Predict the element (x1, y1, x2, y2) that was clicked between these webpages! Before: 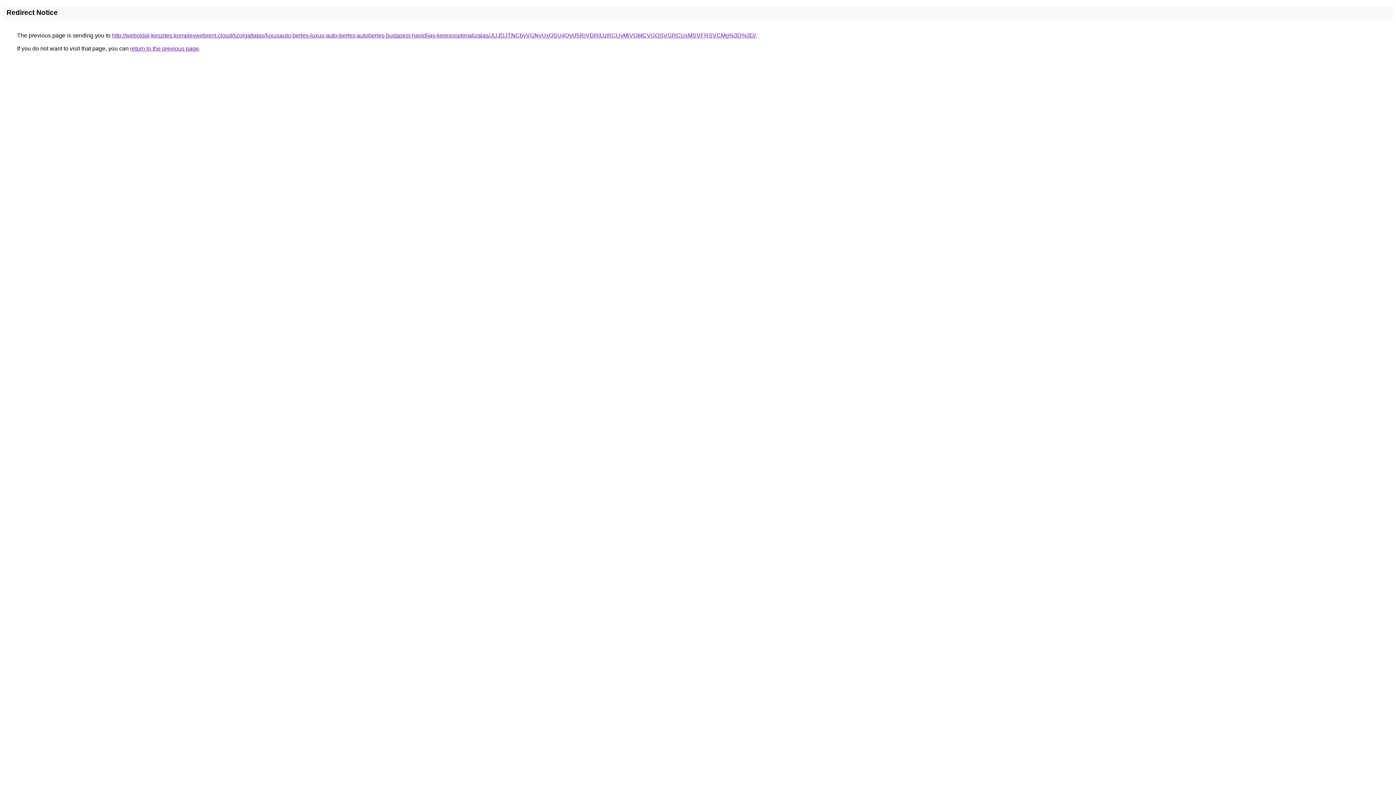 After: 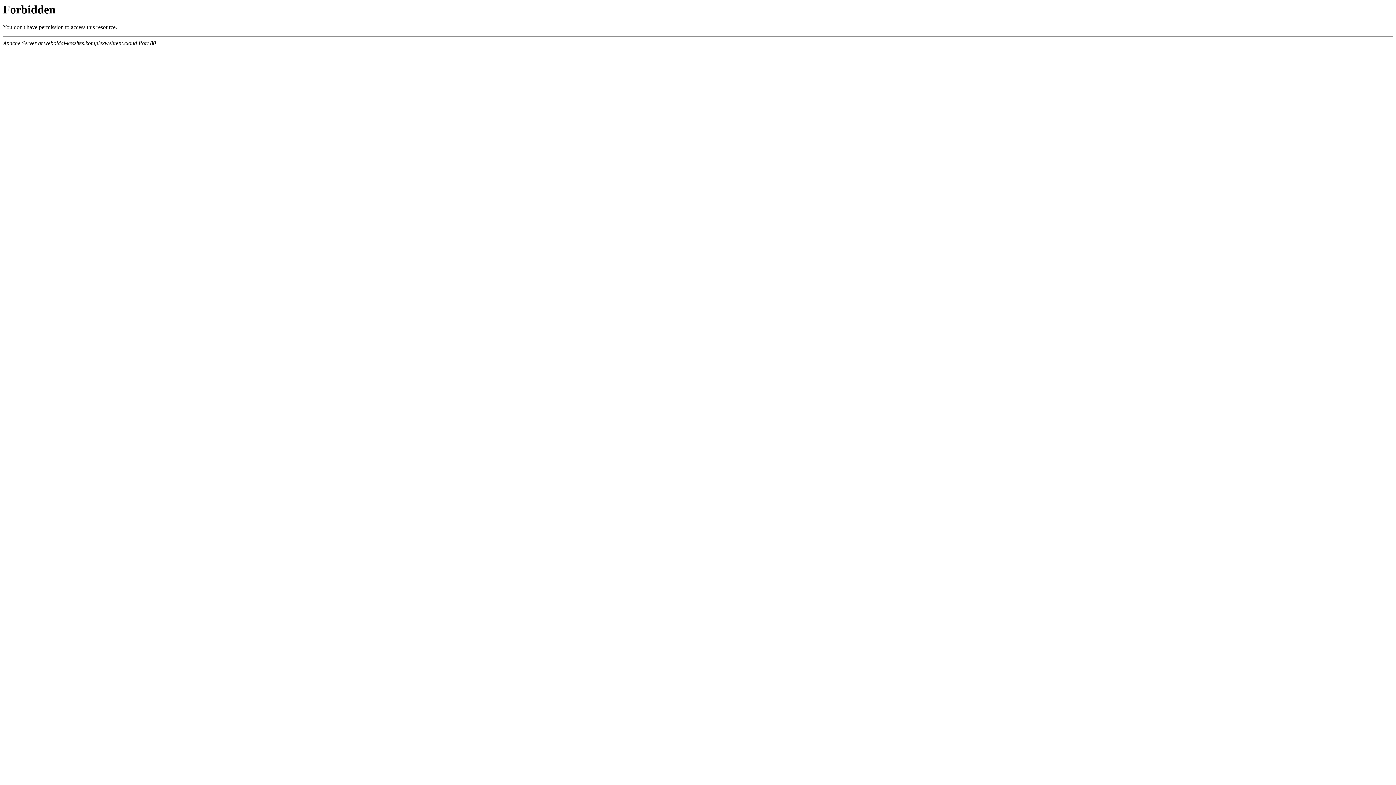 Action: label: http://weboldal-keszites.komplexwebrent.cloud/szolgaltatas/luxusauto-berles-luxus-auto-berles-autoberles-budapest-havidijas-keresooptimalizalas/JUJDJTNCbyVGNyUxOSU4QyU5RiVDRiUzRCUyMiVGMCVGOSVGRCUxMSVFRSVCMg%3D%3D/ bbox: (112, 32, 756, 38)